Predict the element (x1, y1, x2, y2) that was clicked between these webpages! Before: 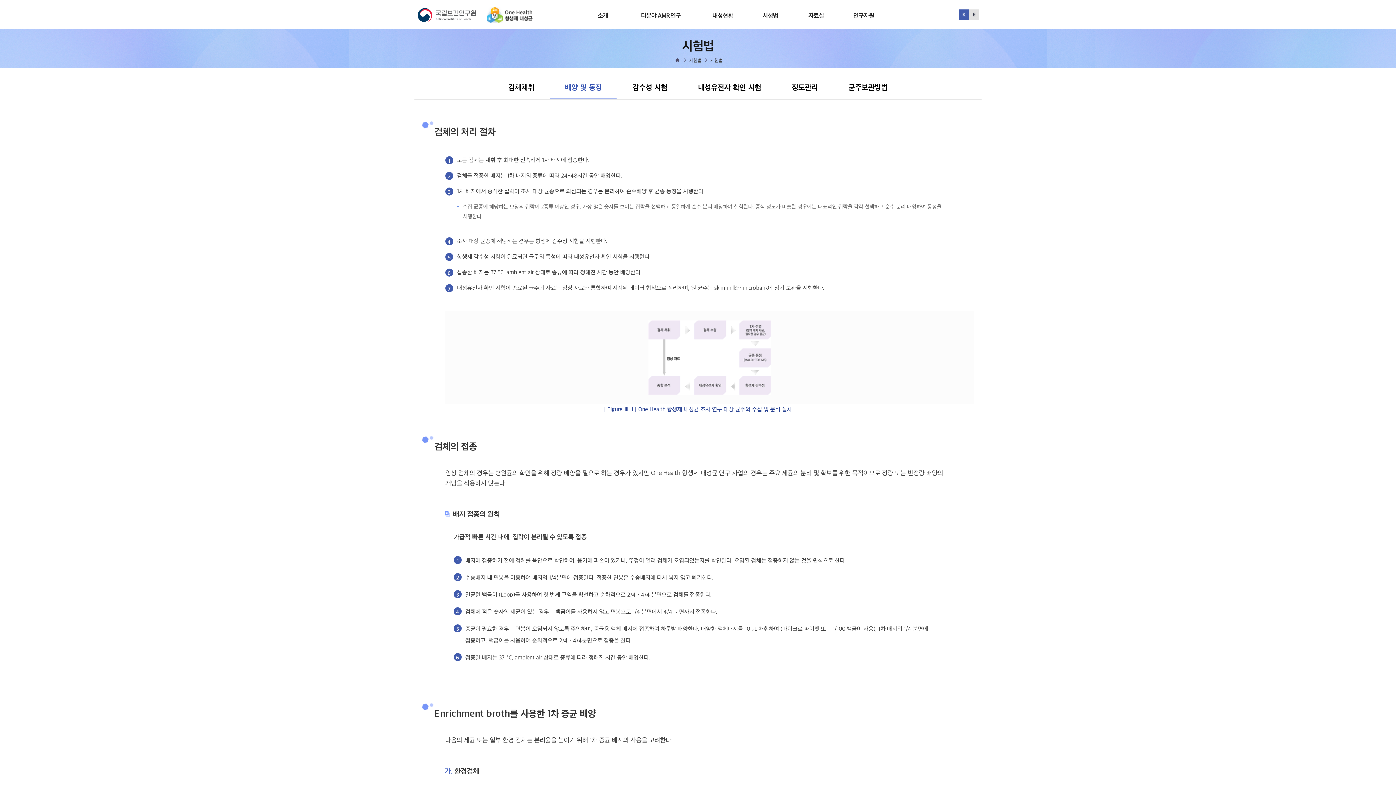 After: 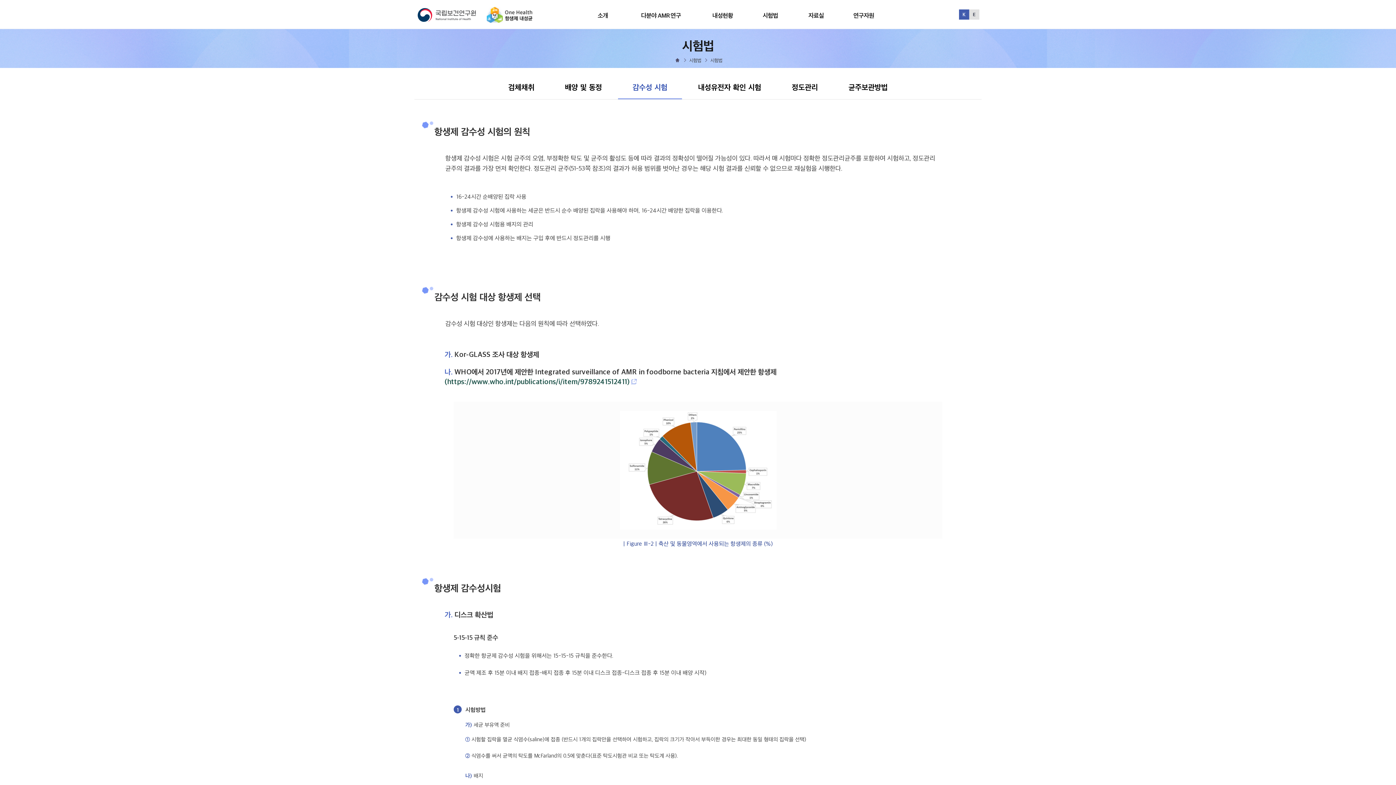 Action: bbox: (618, 75, 682, 98) label: 감수성 시험